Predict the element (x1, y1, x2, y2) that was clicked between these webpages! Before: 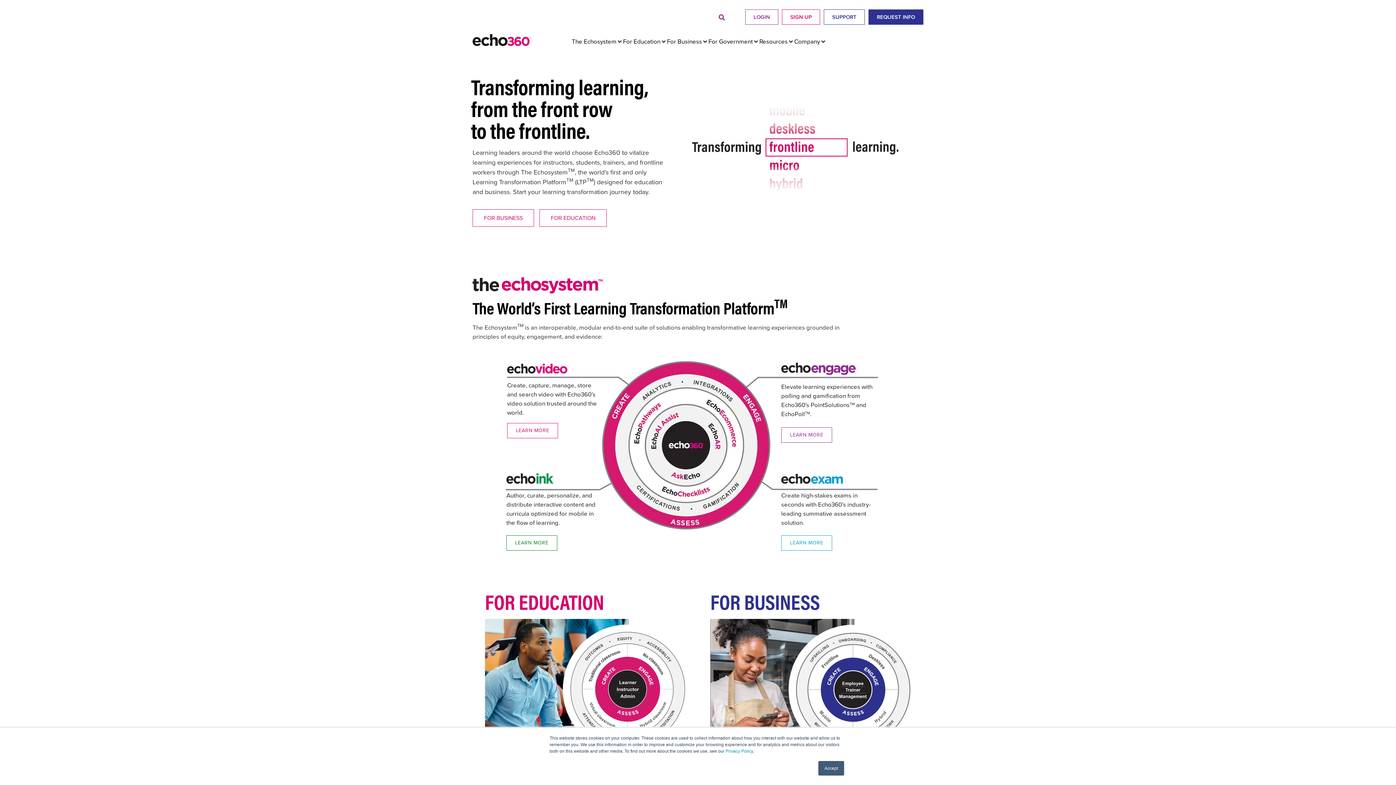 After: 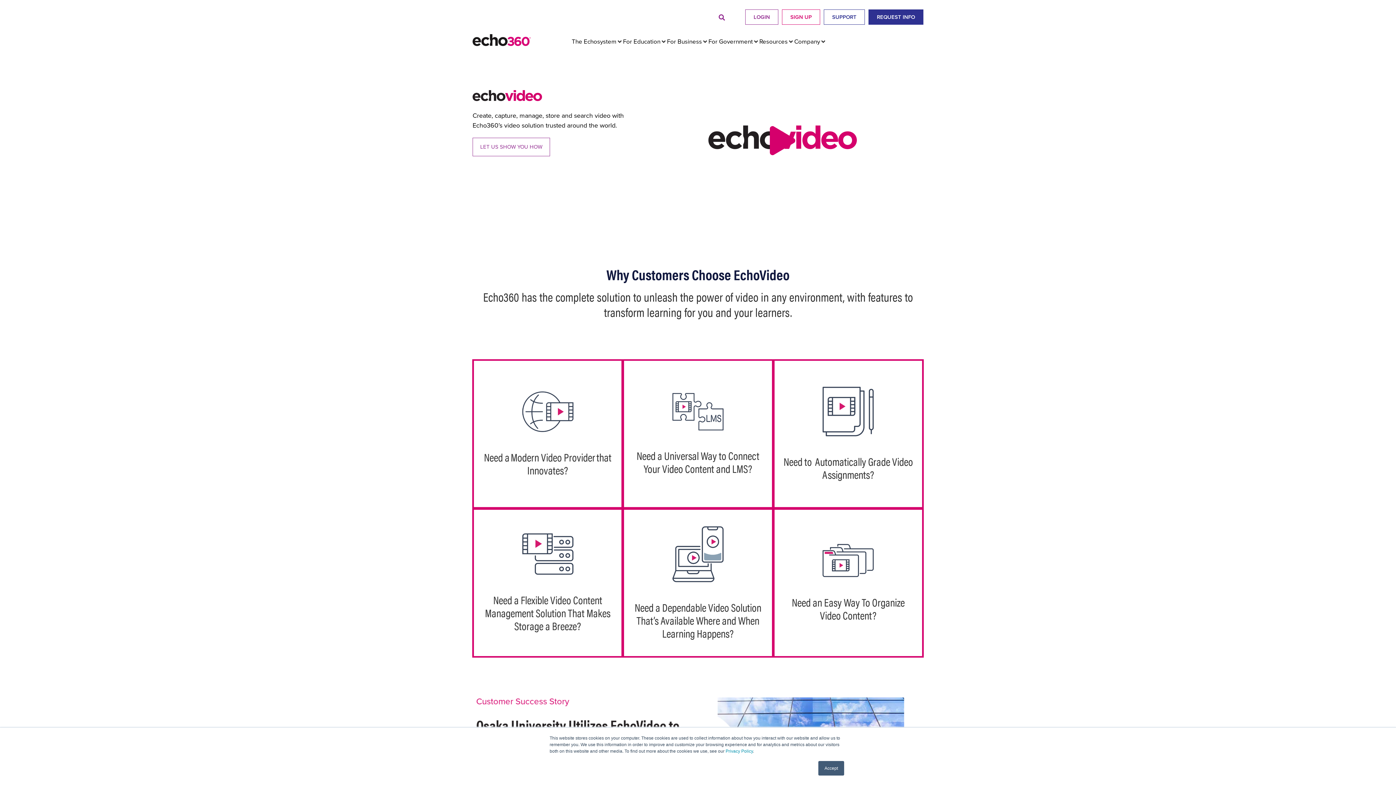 Action: label: LEARN MORE bbox: (507, 423, 558, 438)